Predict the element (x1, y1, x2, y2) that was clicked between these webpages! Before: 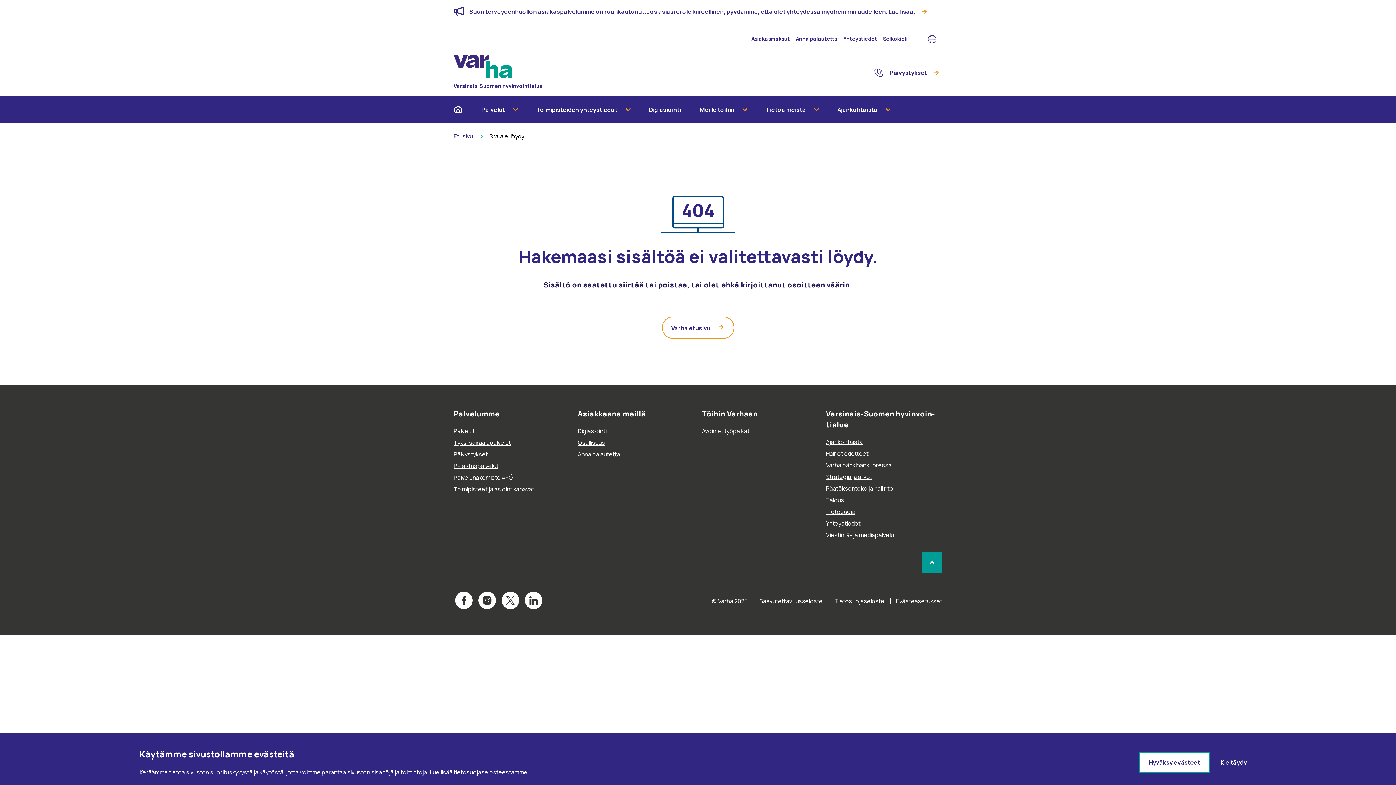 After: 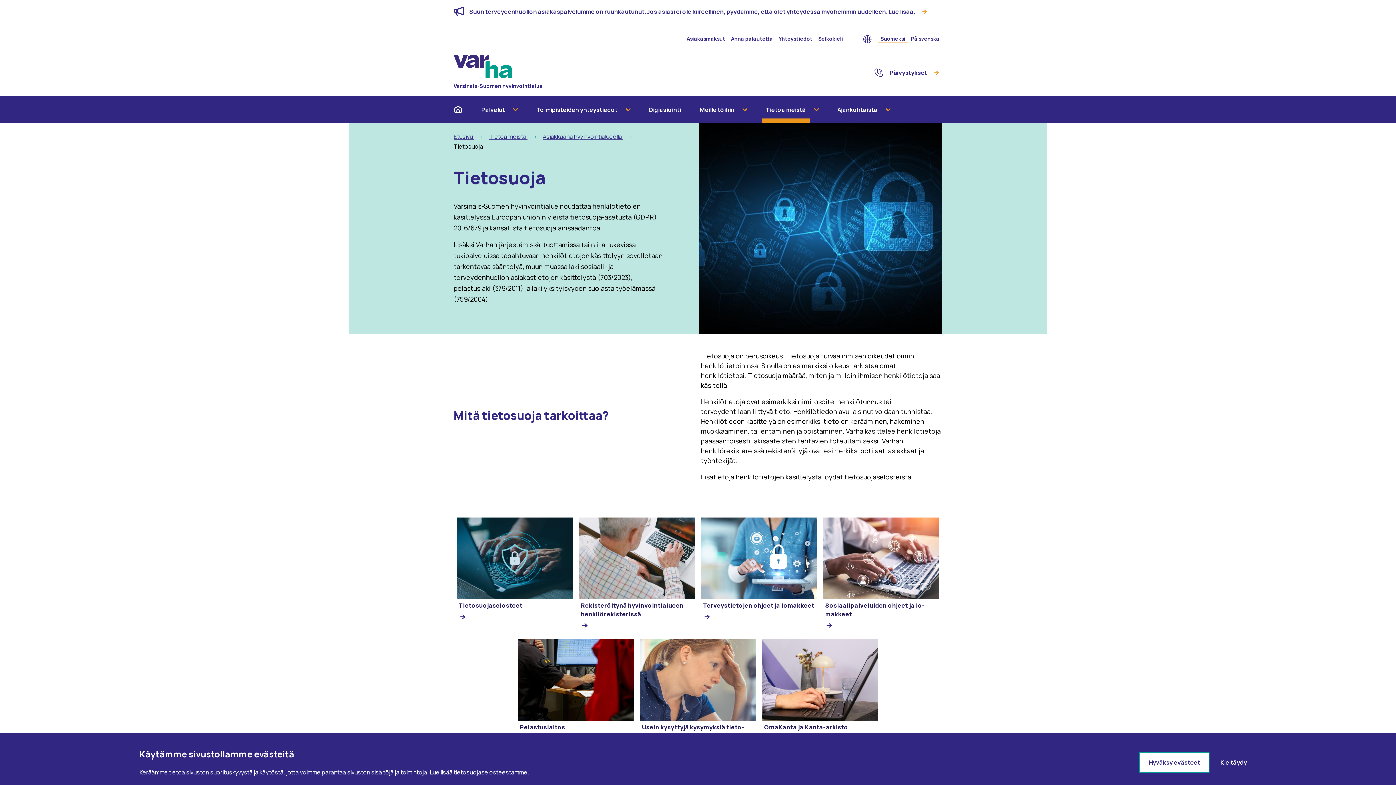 Action: label: Tie­to­suo­ja bbox: (826, 506, 942, 517)